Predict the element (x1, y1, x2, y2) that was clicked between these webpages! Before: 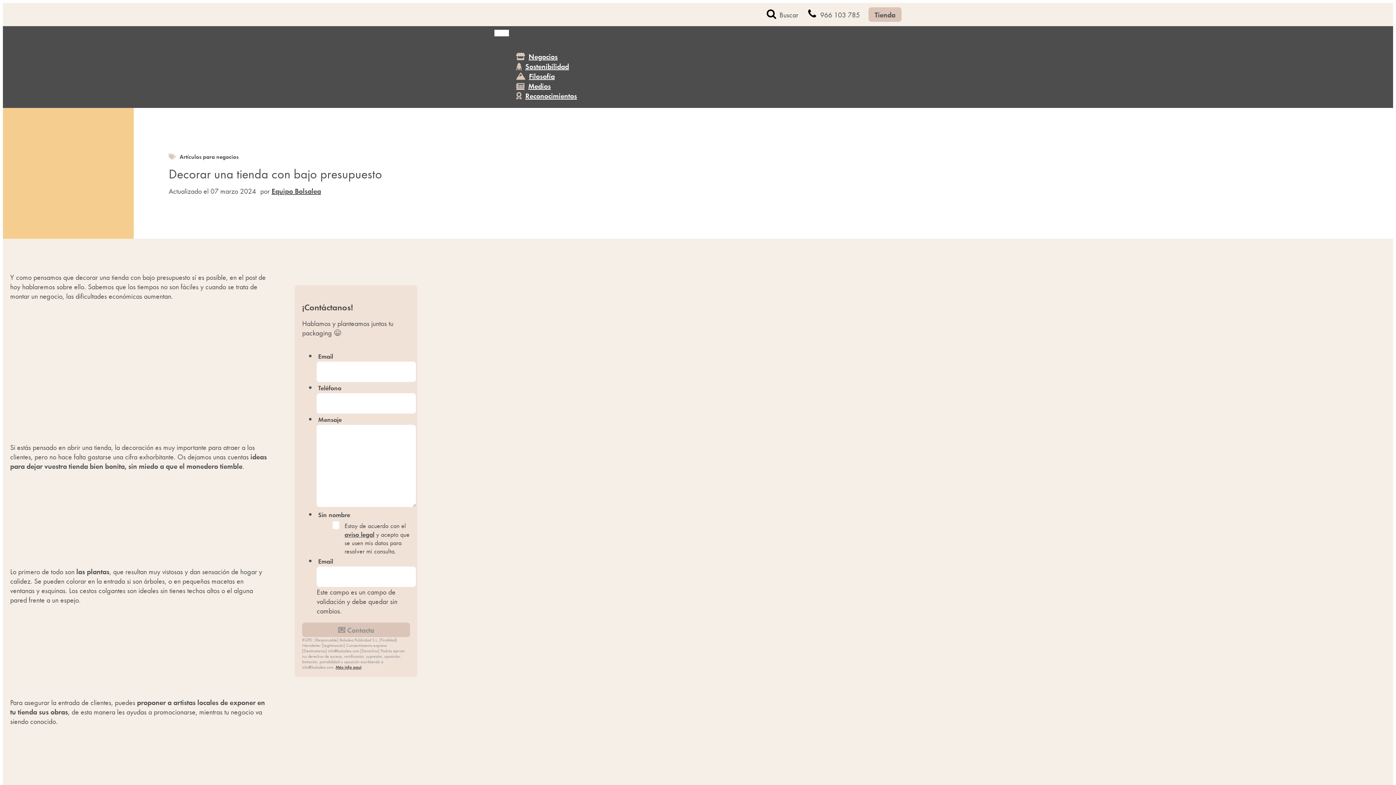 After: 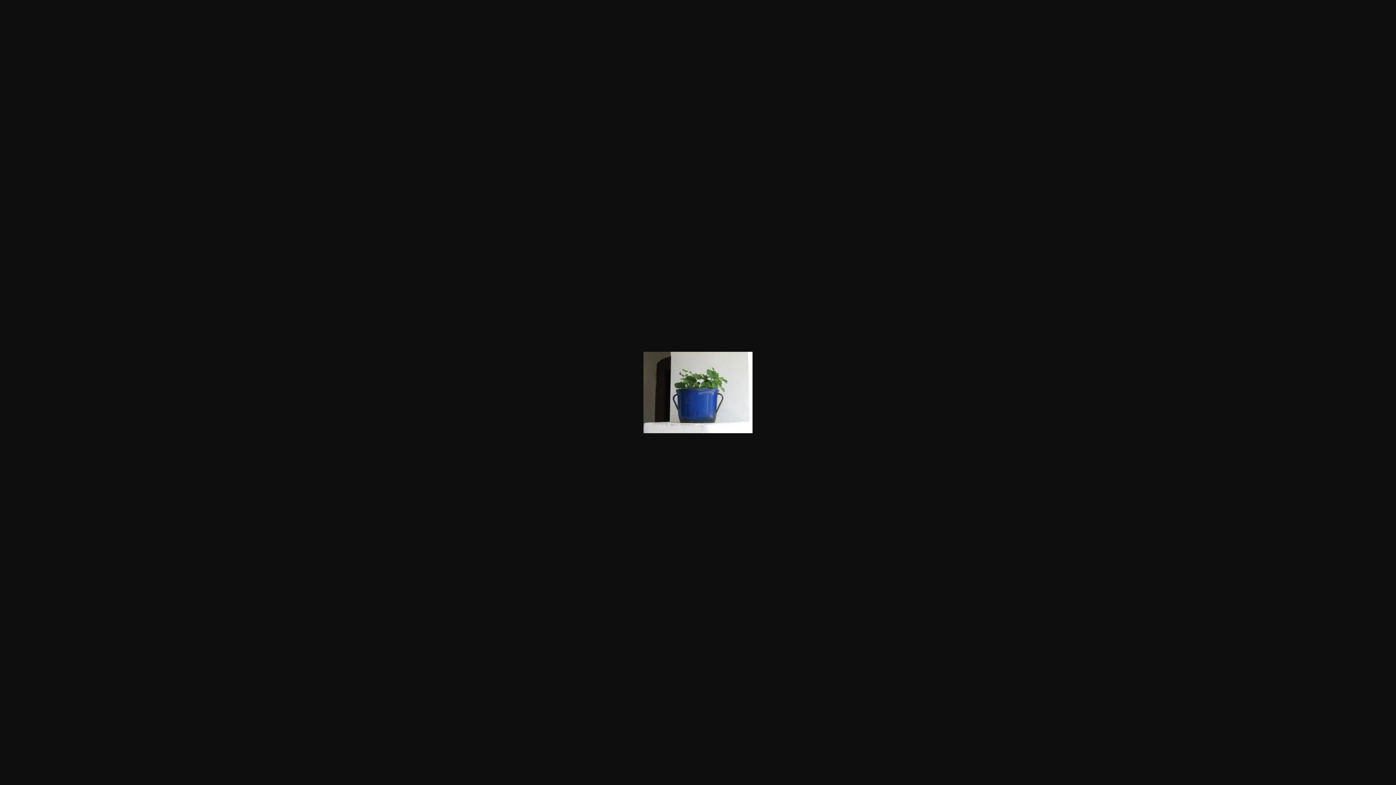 Action: bbox: (84, 478, 194, 559)